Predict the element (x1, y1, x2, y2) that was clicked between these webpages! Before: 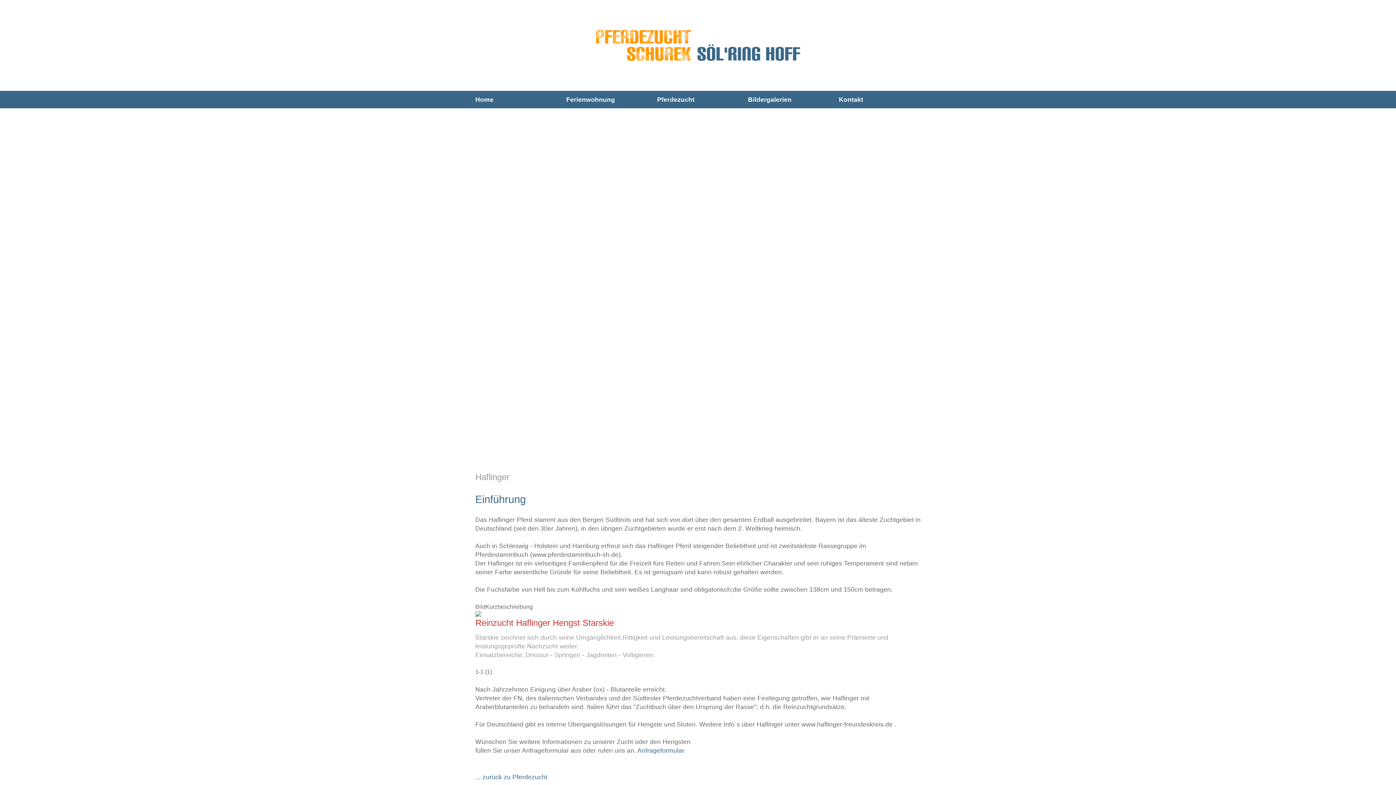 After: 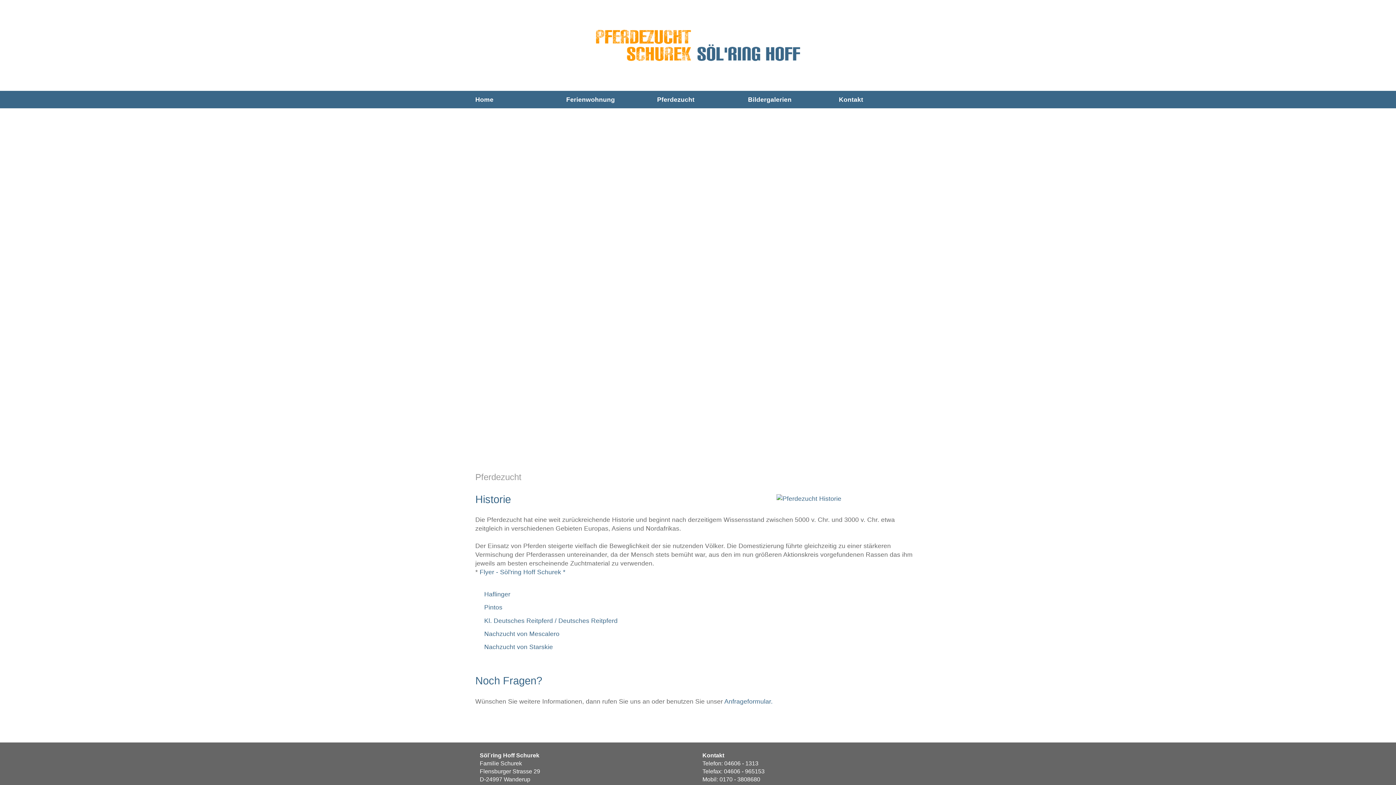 Action: bbox: (475, 773, 547, 780) label: ... zurück zu Pferdezucht